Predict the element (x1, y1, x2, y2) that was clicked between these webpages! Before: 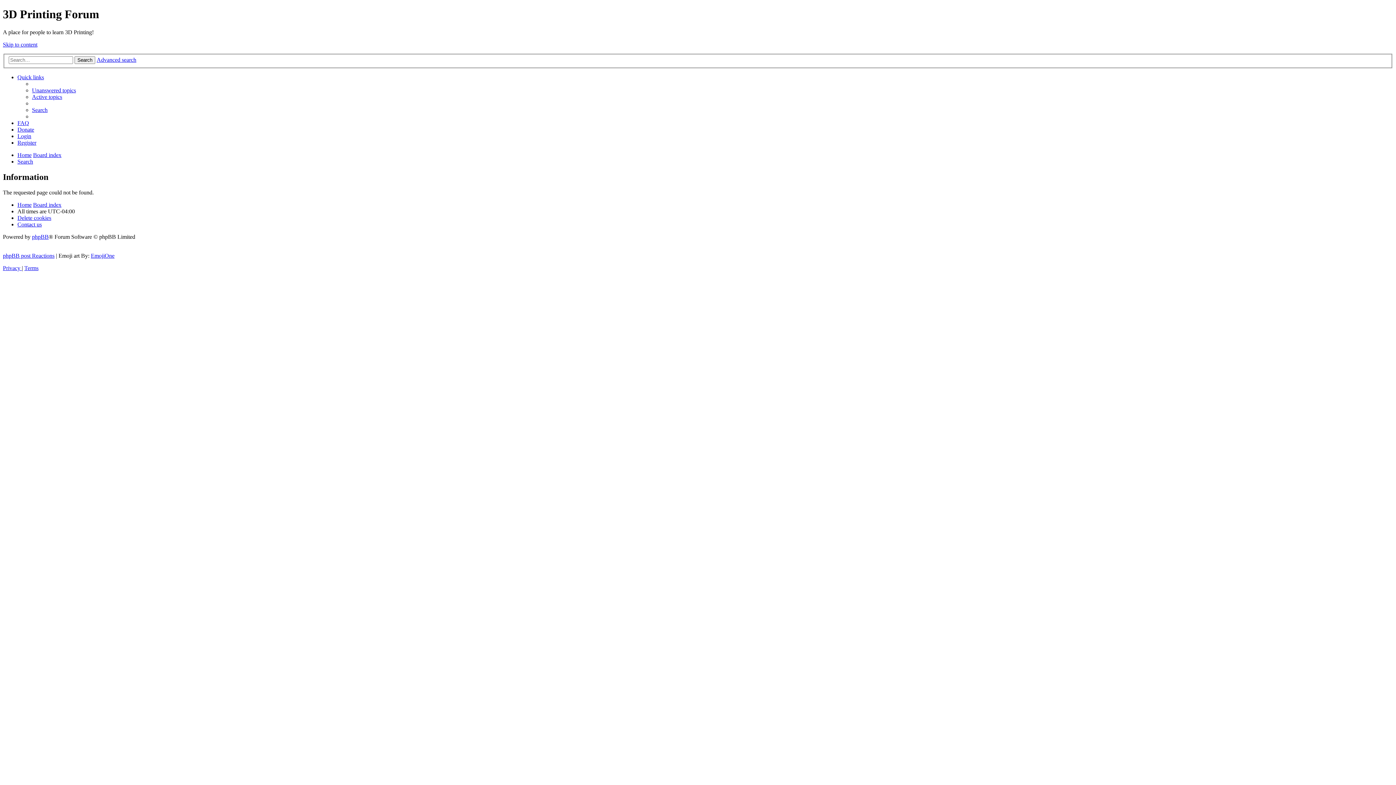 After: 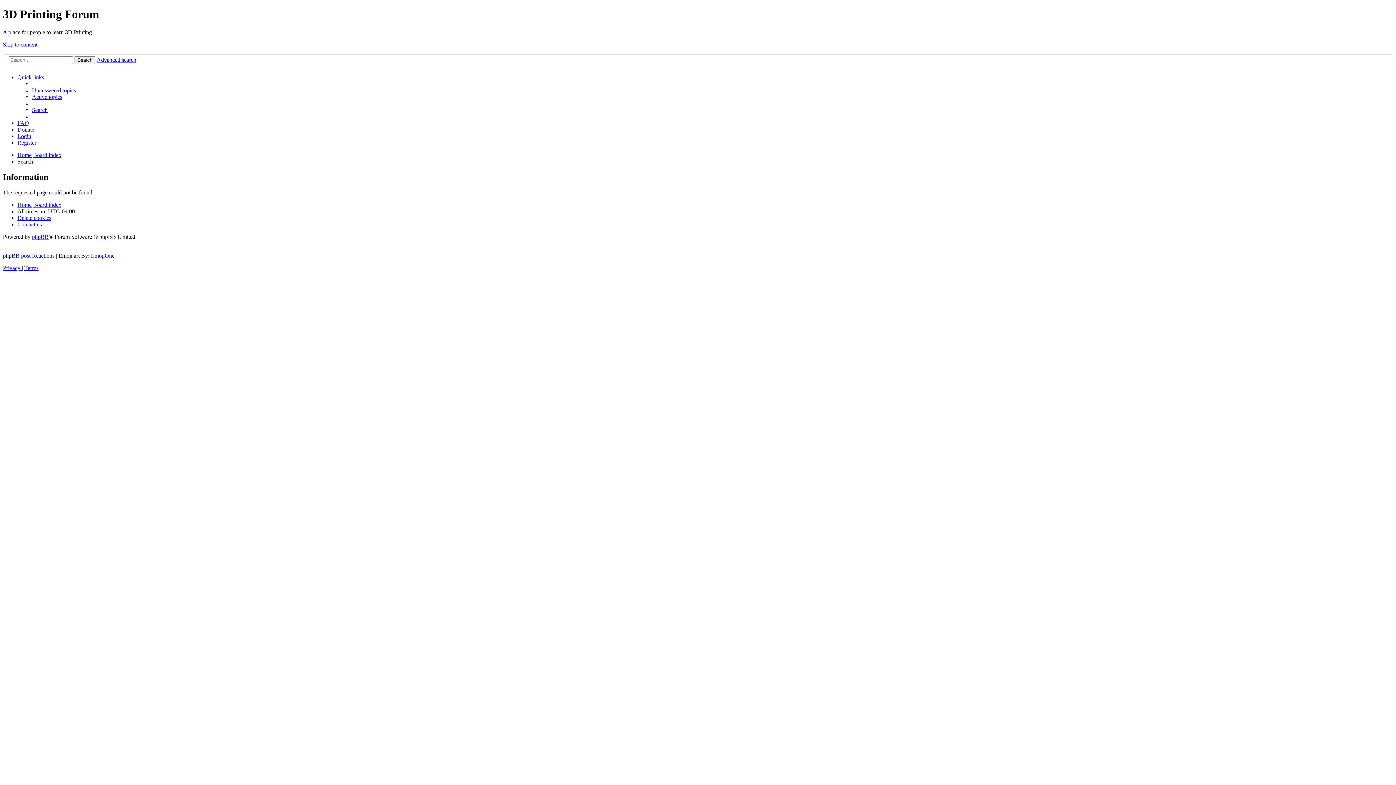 Action: bbox: (2, 41, 37, 47) label: Skip to content